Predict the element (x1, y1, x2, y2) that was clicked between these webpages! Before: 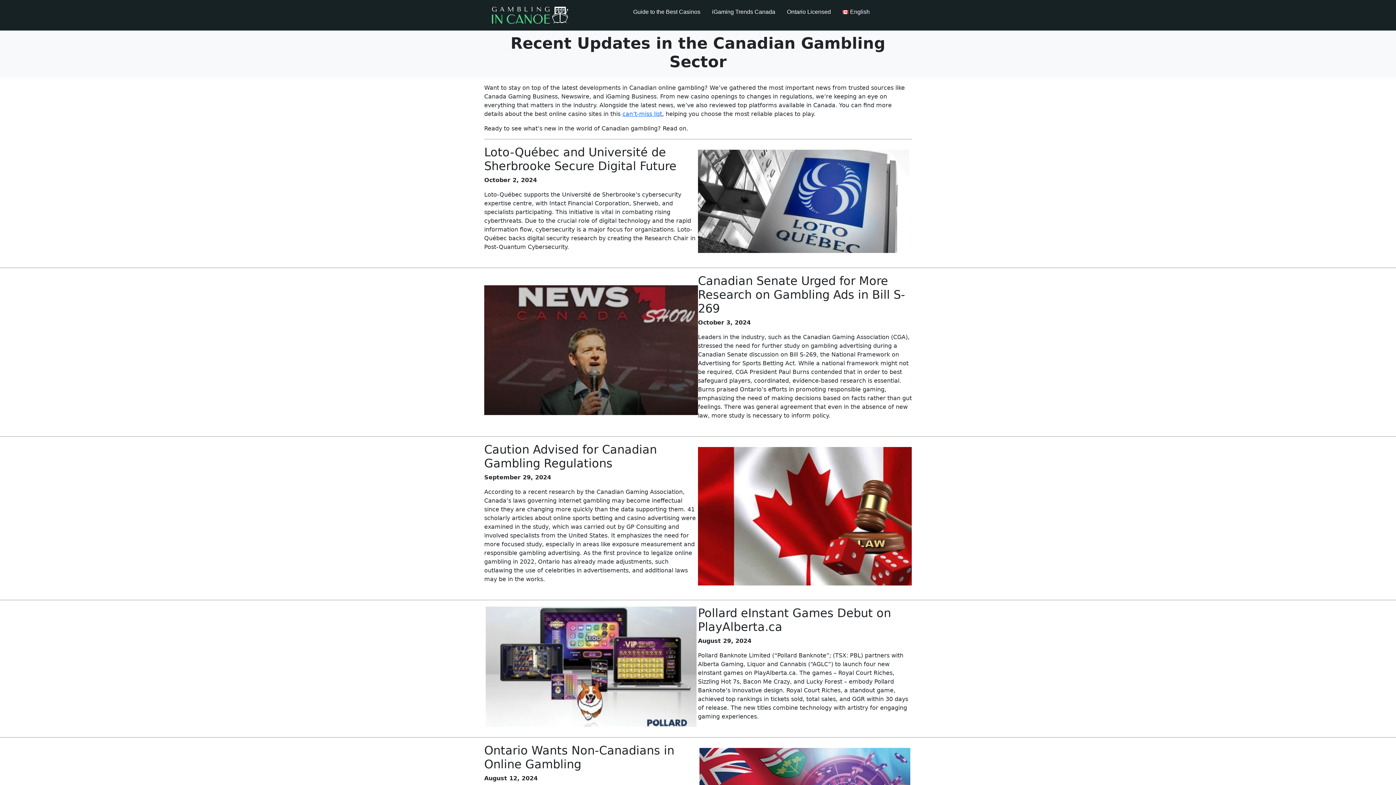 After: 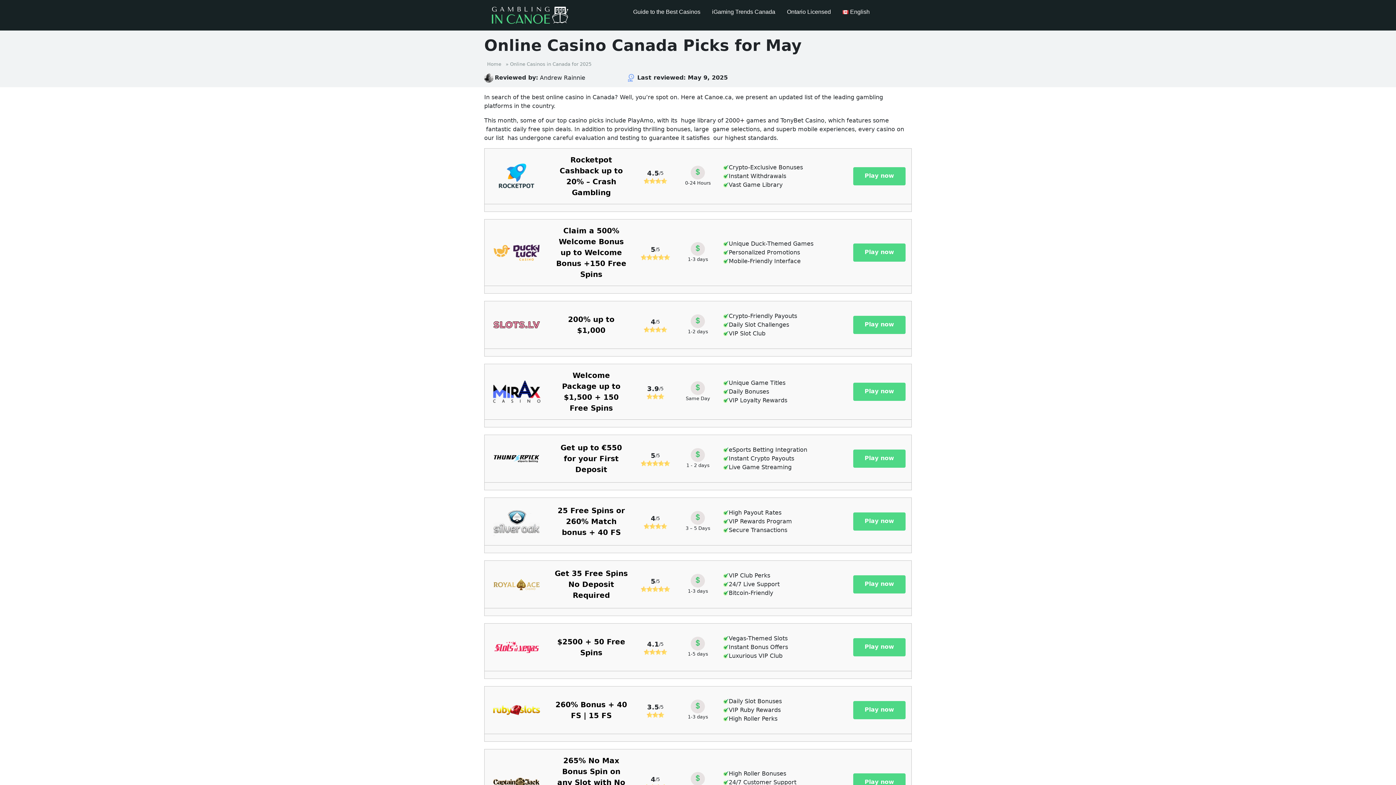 Action: bbox: (484, 0, 575, 30)